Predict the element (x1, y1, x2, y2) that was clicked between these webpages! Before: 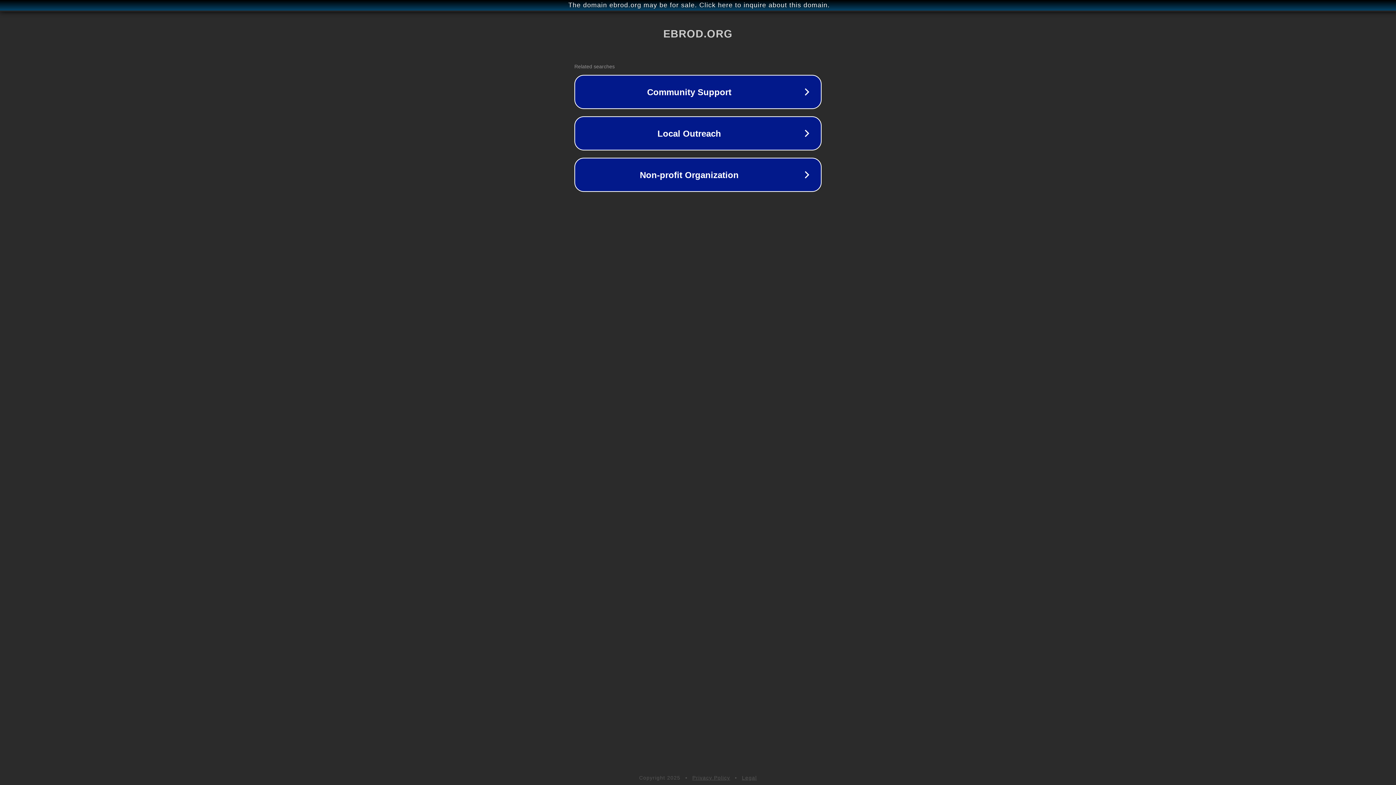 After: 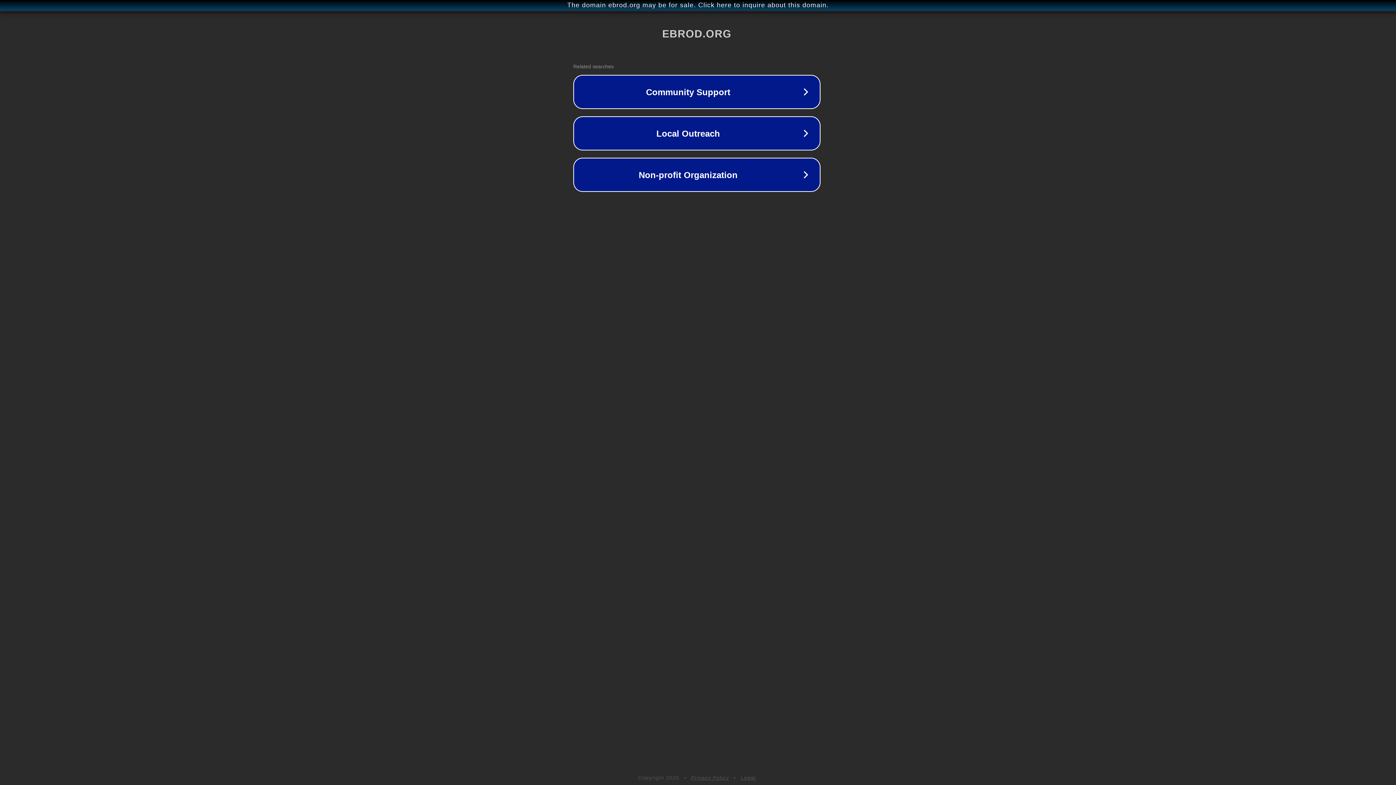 Action: label: The domain ebrod.org may be for sale. Click here to inquire about this domain. bbox: (1, 1, 1397, 9)